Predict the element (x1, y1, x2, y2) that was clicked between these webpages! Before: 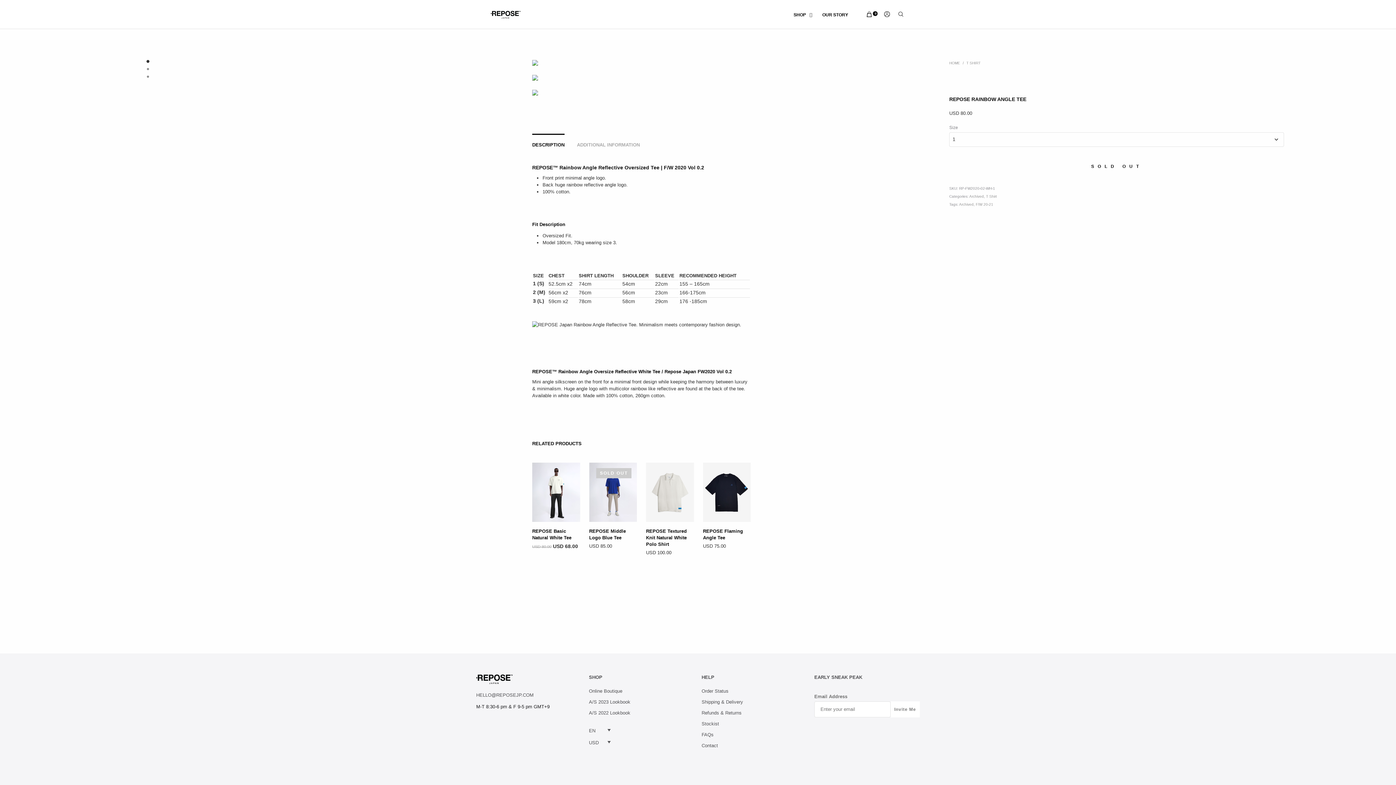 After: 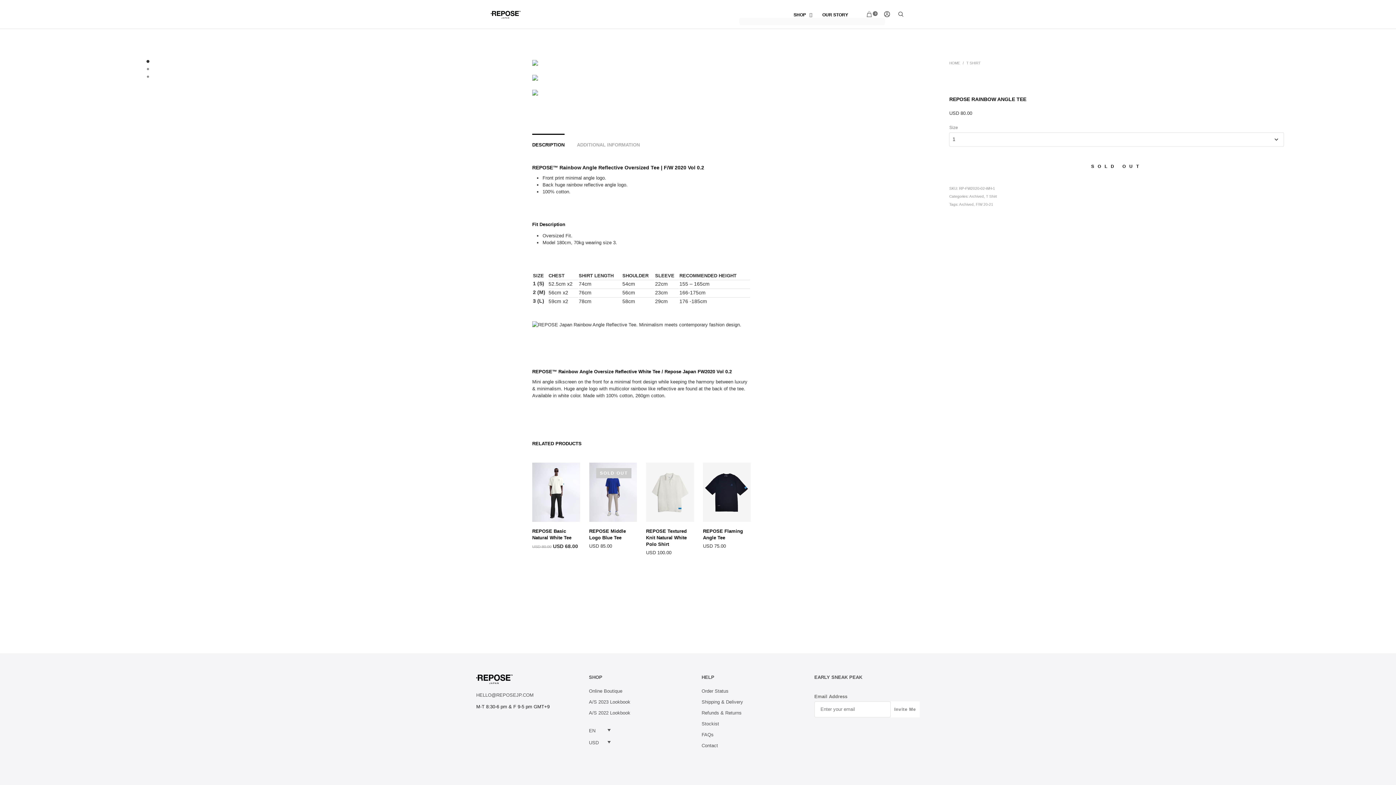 Action: label: shopping-bag bbox: (866, 11, 877, 16)